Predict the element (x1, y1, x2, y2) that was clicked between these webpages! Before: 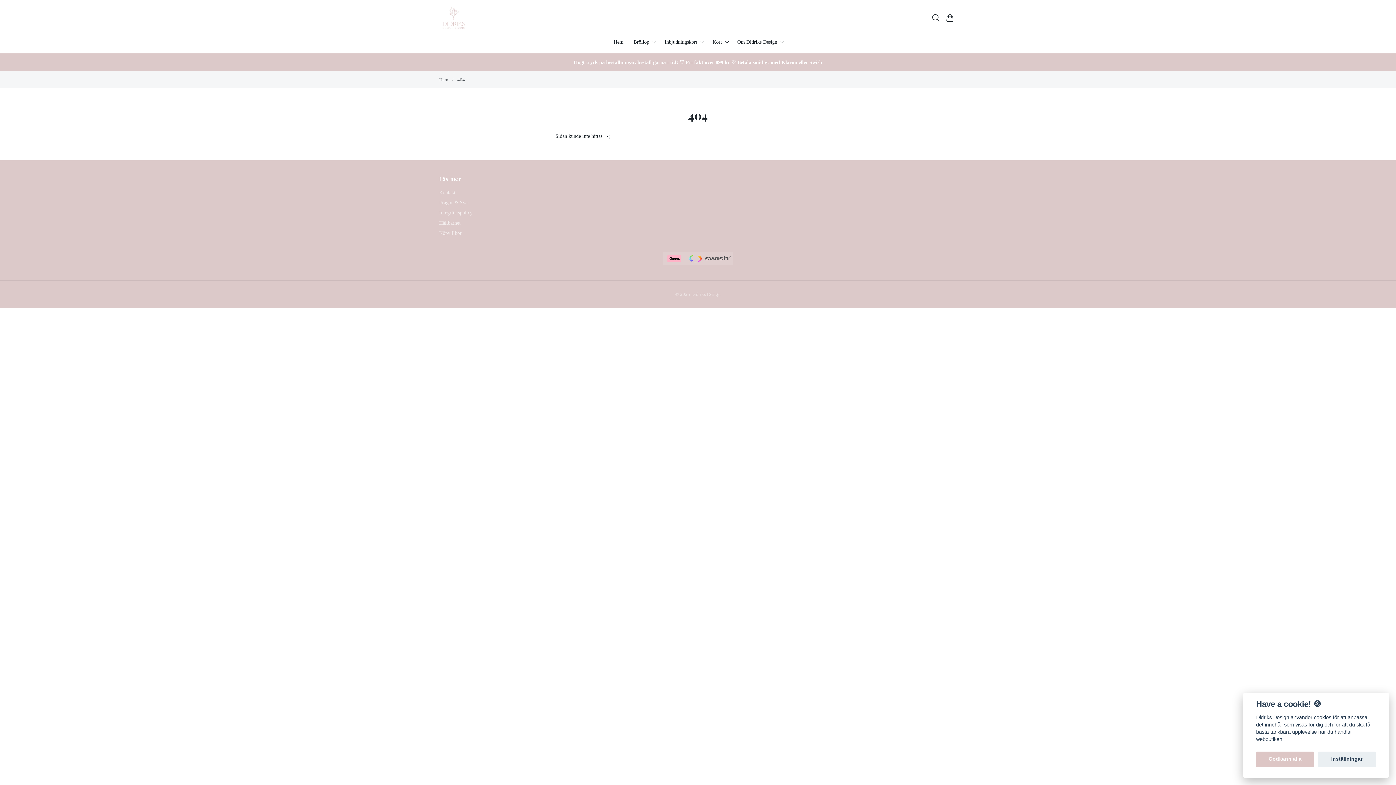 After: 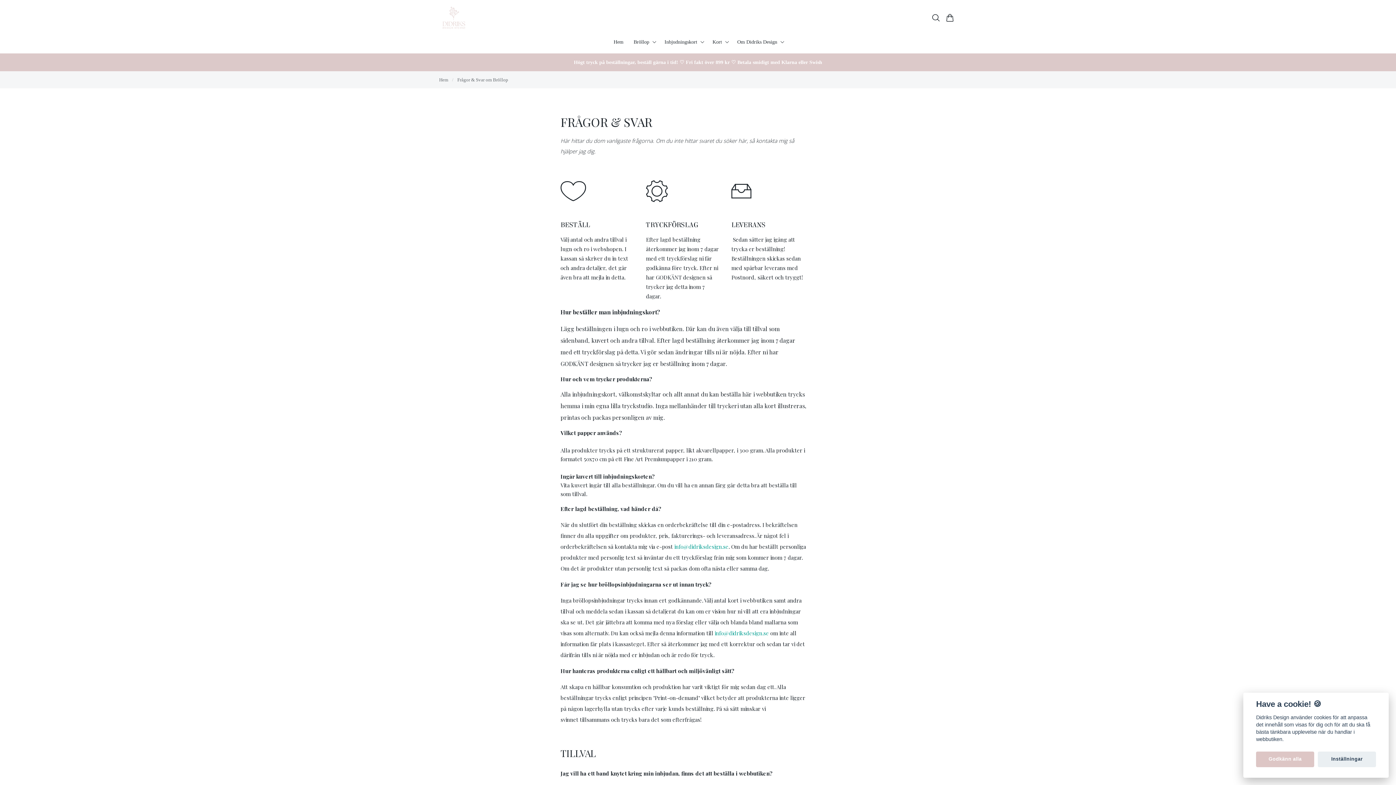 Action: label: Frågor & Svar bbox: (439, 198, 469, 206)